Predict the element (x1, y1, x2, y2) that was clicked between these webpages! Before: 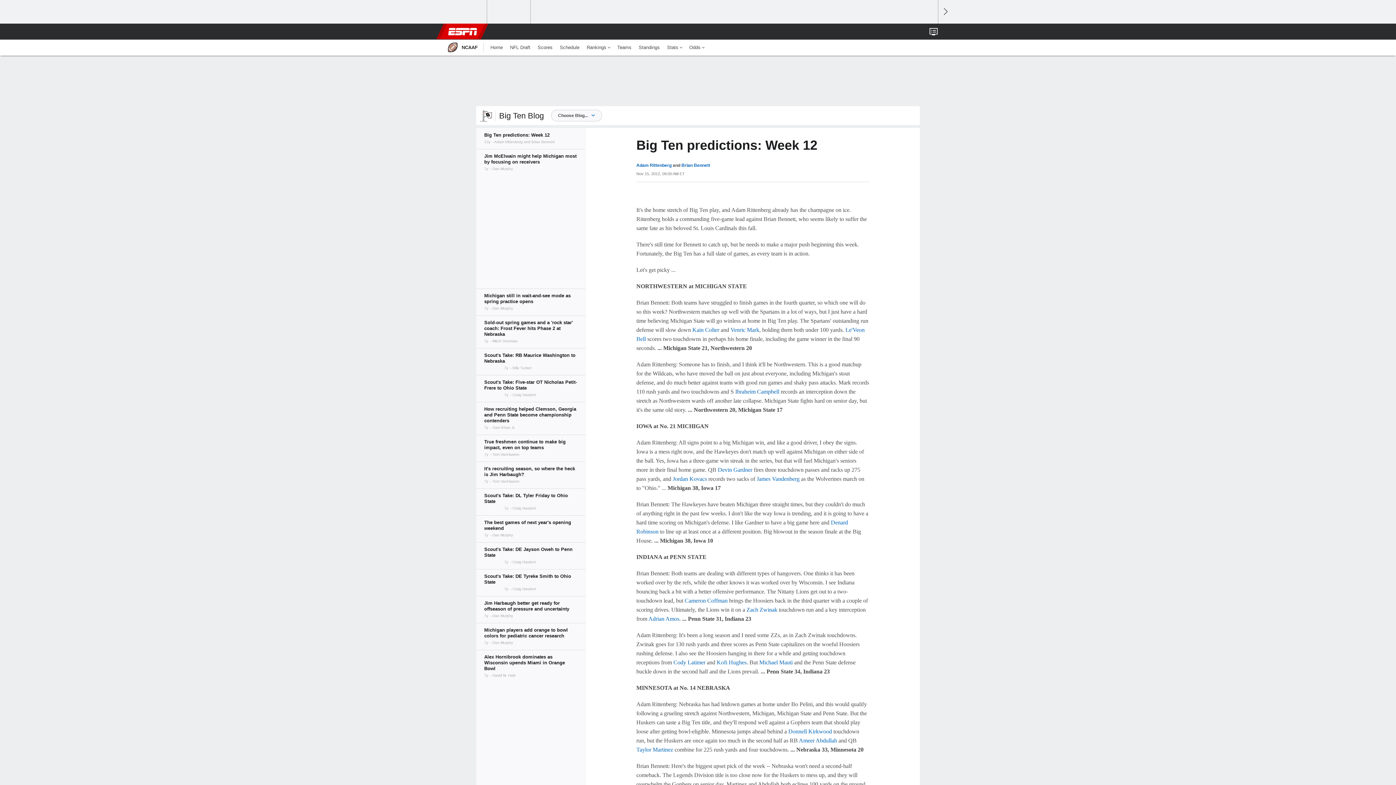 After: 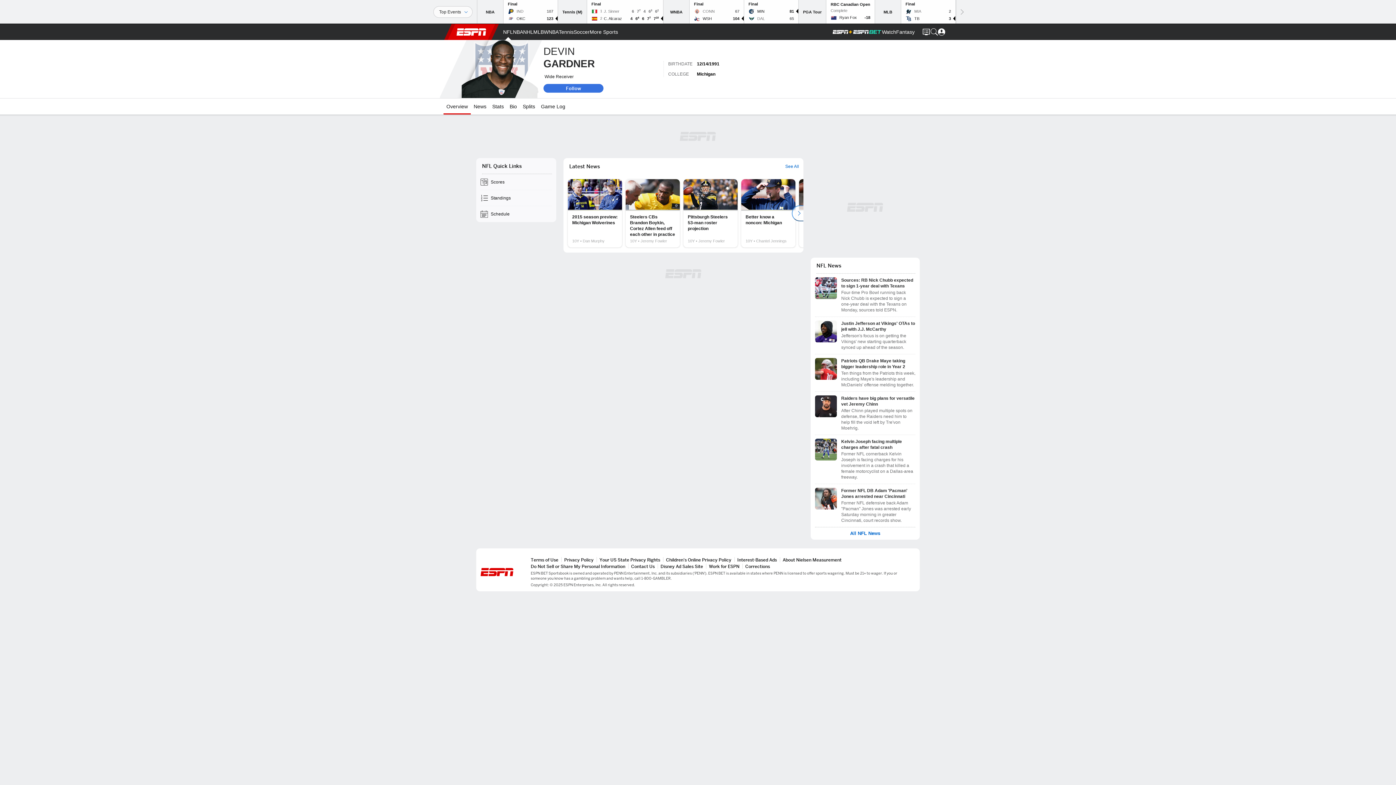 Action: bbox: (718, 466, 752, 473) label: Devin Gardner